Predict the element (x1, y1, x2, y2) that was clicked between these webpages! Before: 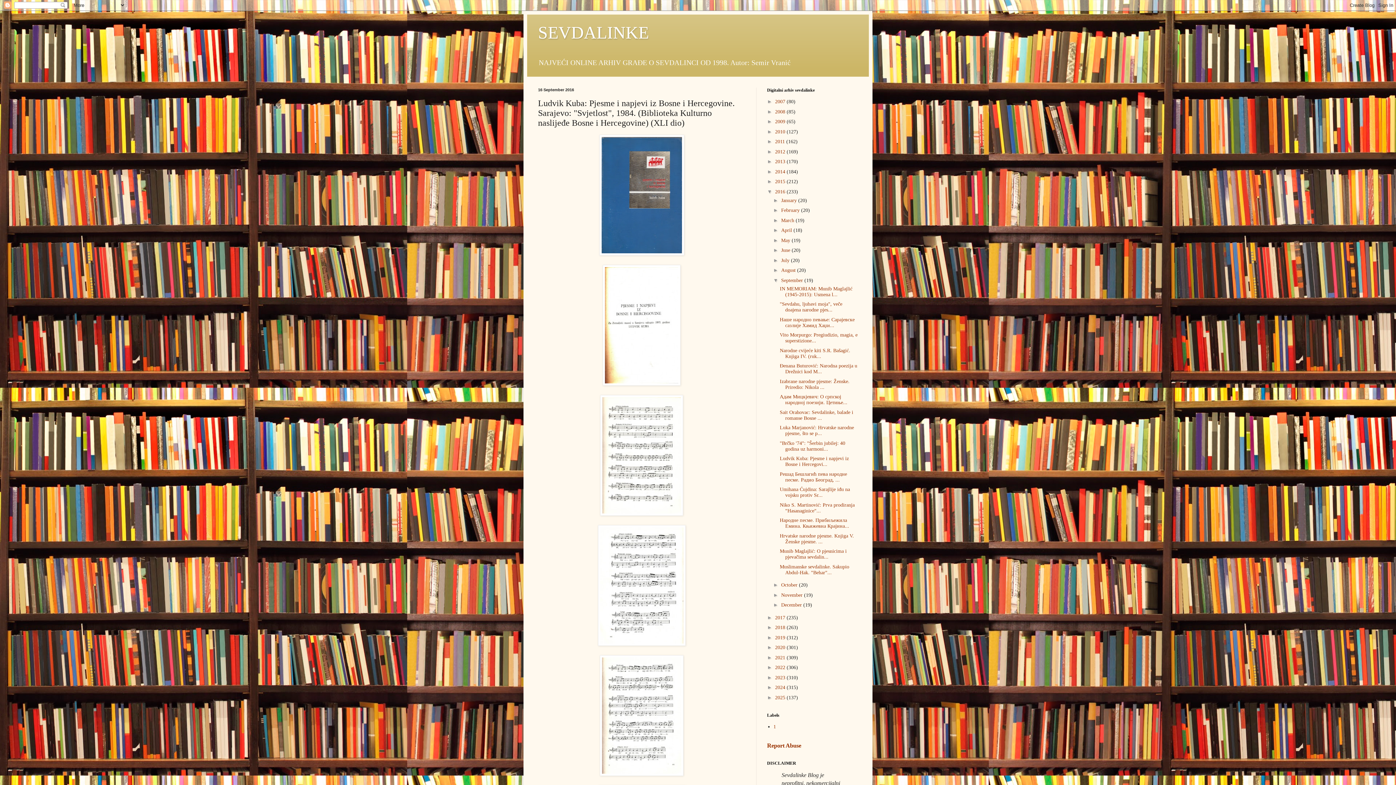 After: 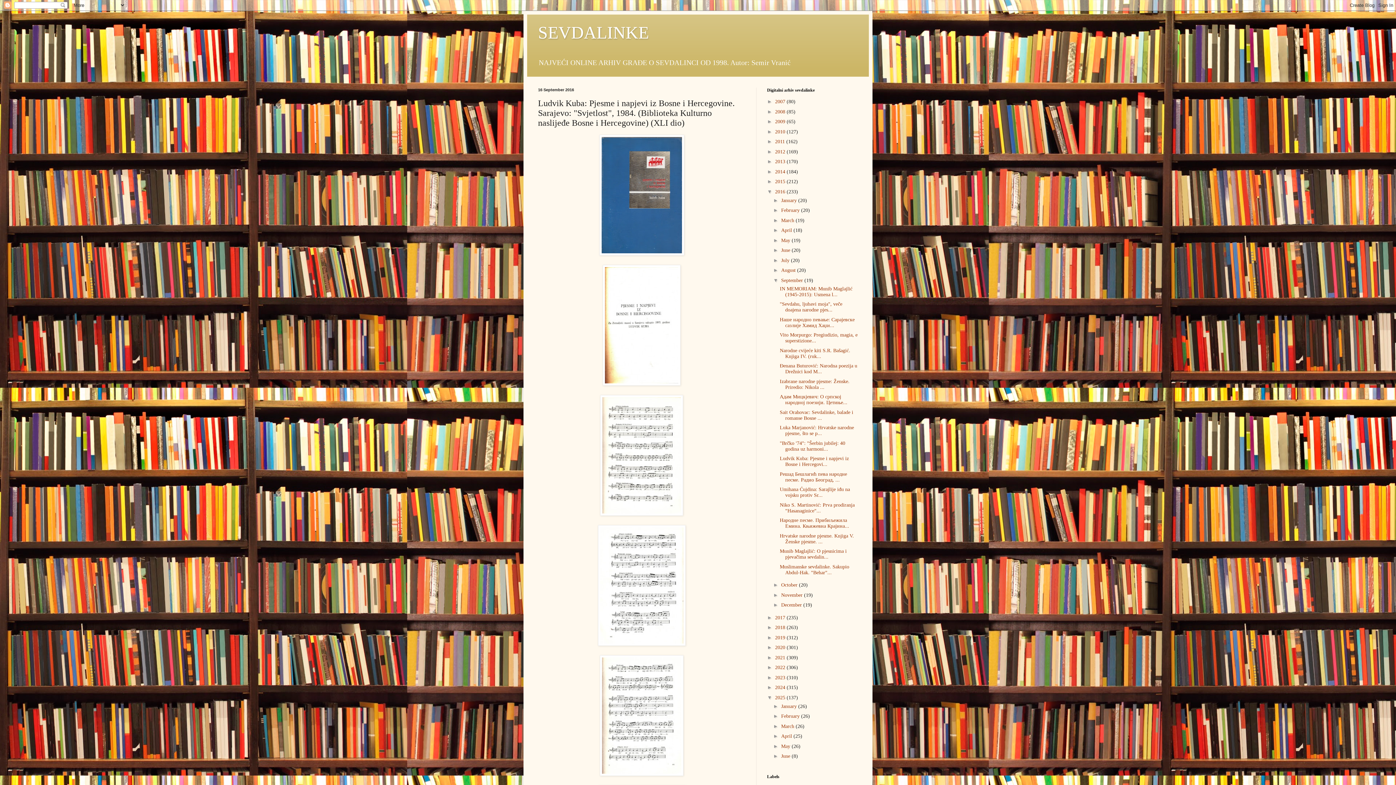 Action: bbox: (767, 694, 775, 700) label: ►  